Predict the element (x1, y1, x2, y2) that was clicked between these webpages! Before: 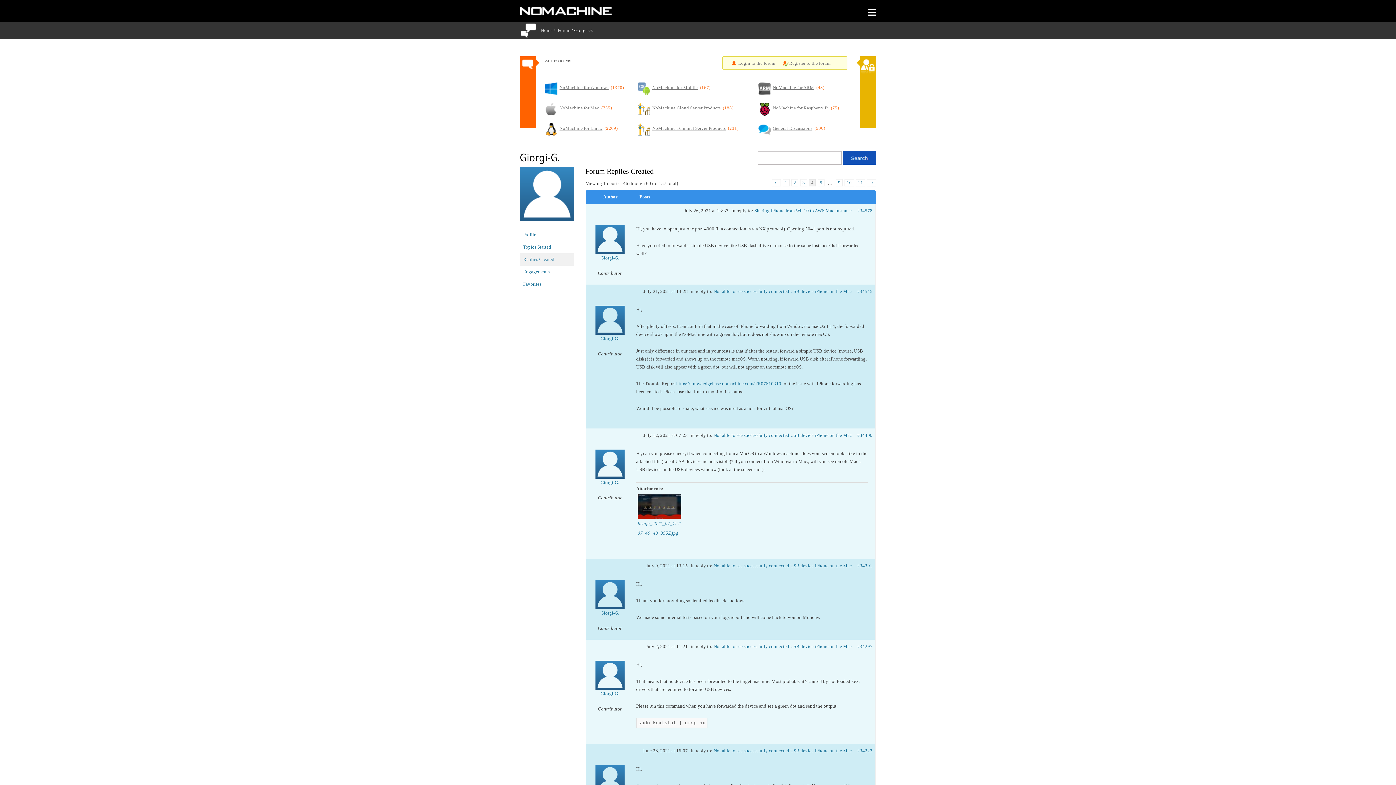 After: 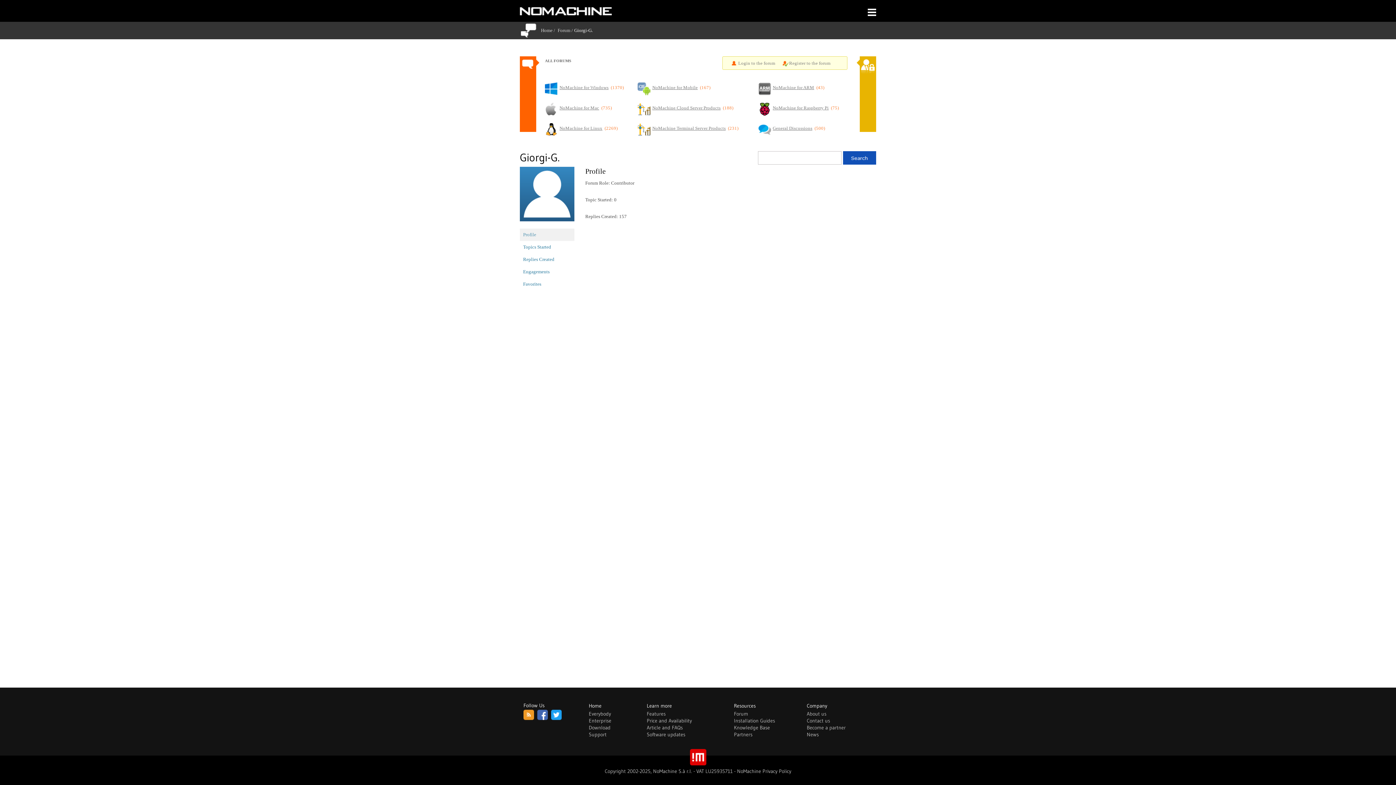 Action: bbox: (589, 234, 630, 262) label: Giorgi-G.